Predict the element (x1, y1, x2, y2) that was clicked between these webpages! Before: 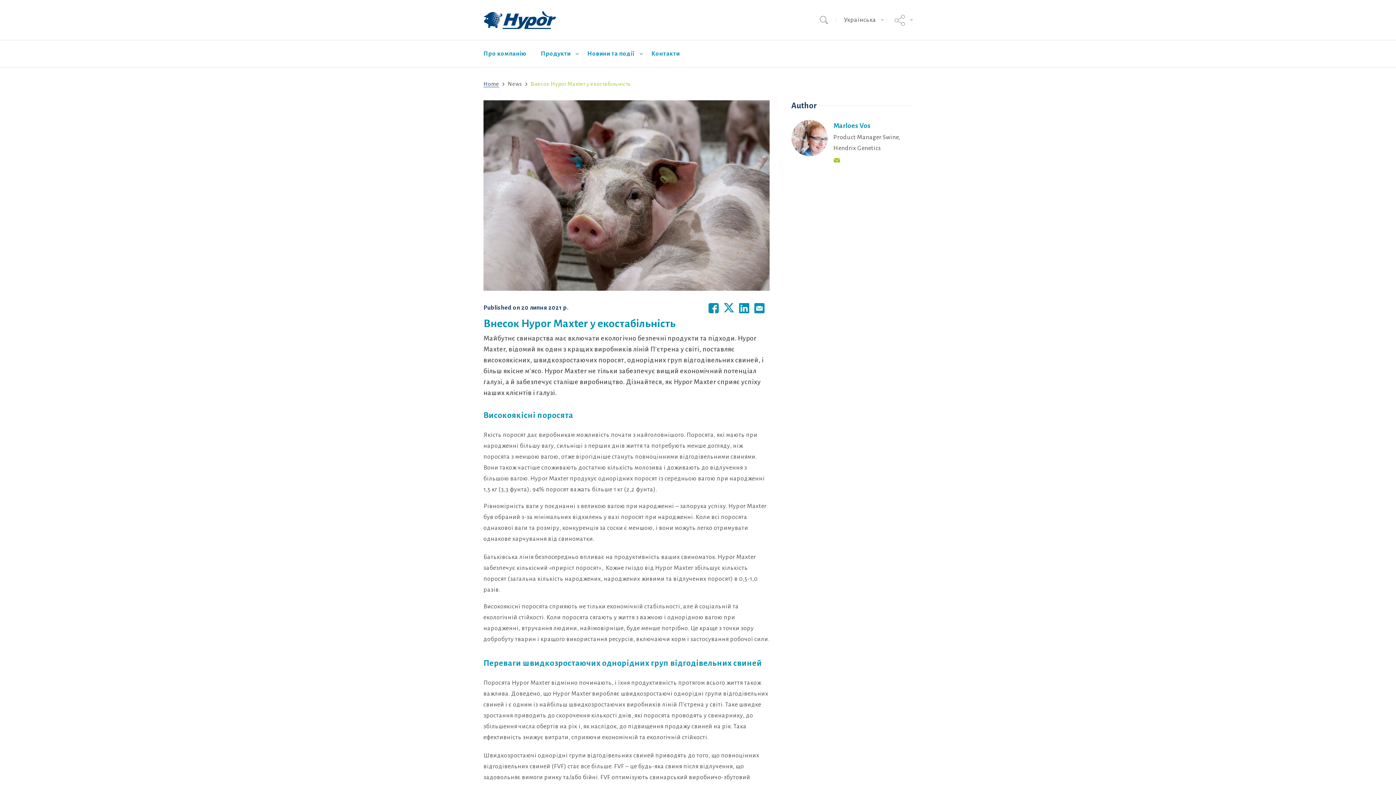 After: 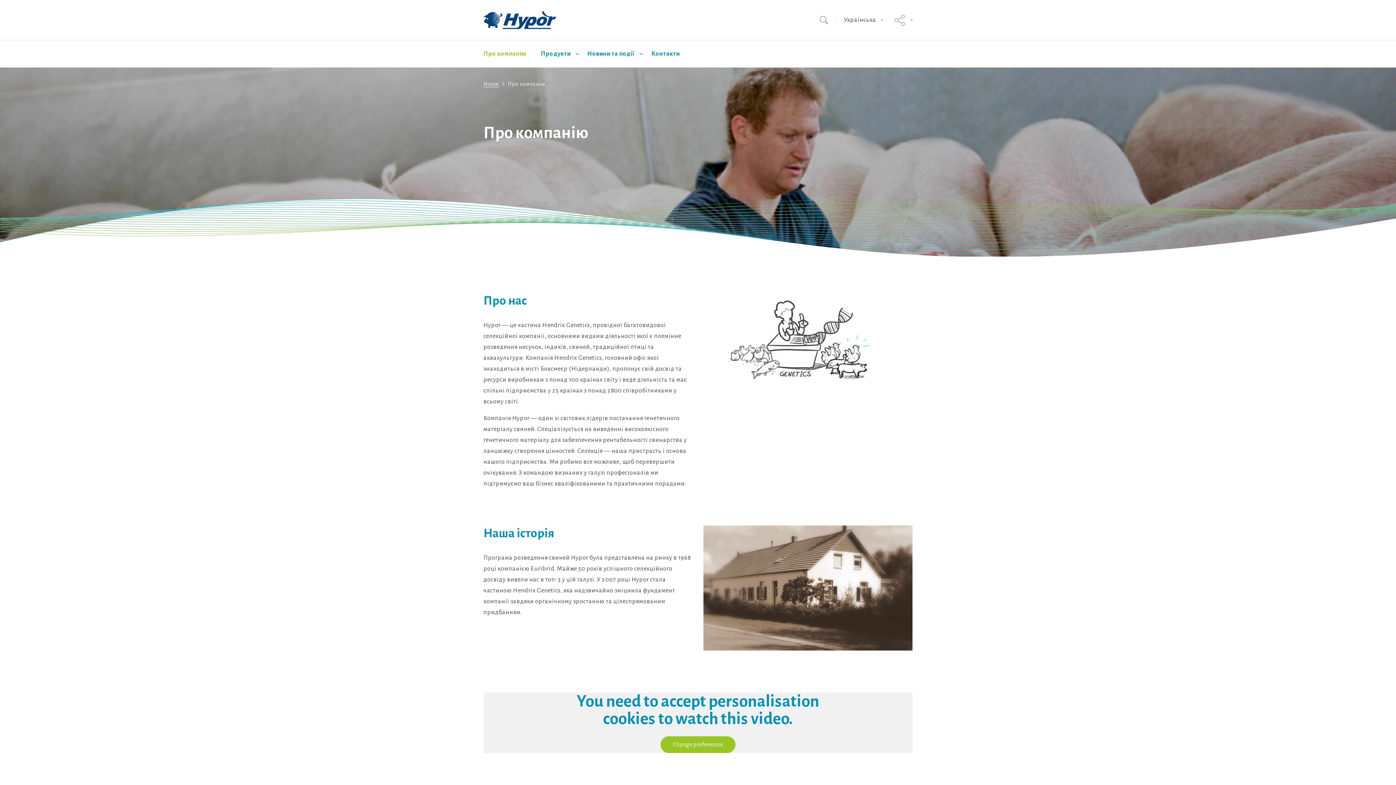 Action: label: Про компанію bbox: (476, 40, 533, 67)